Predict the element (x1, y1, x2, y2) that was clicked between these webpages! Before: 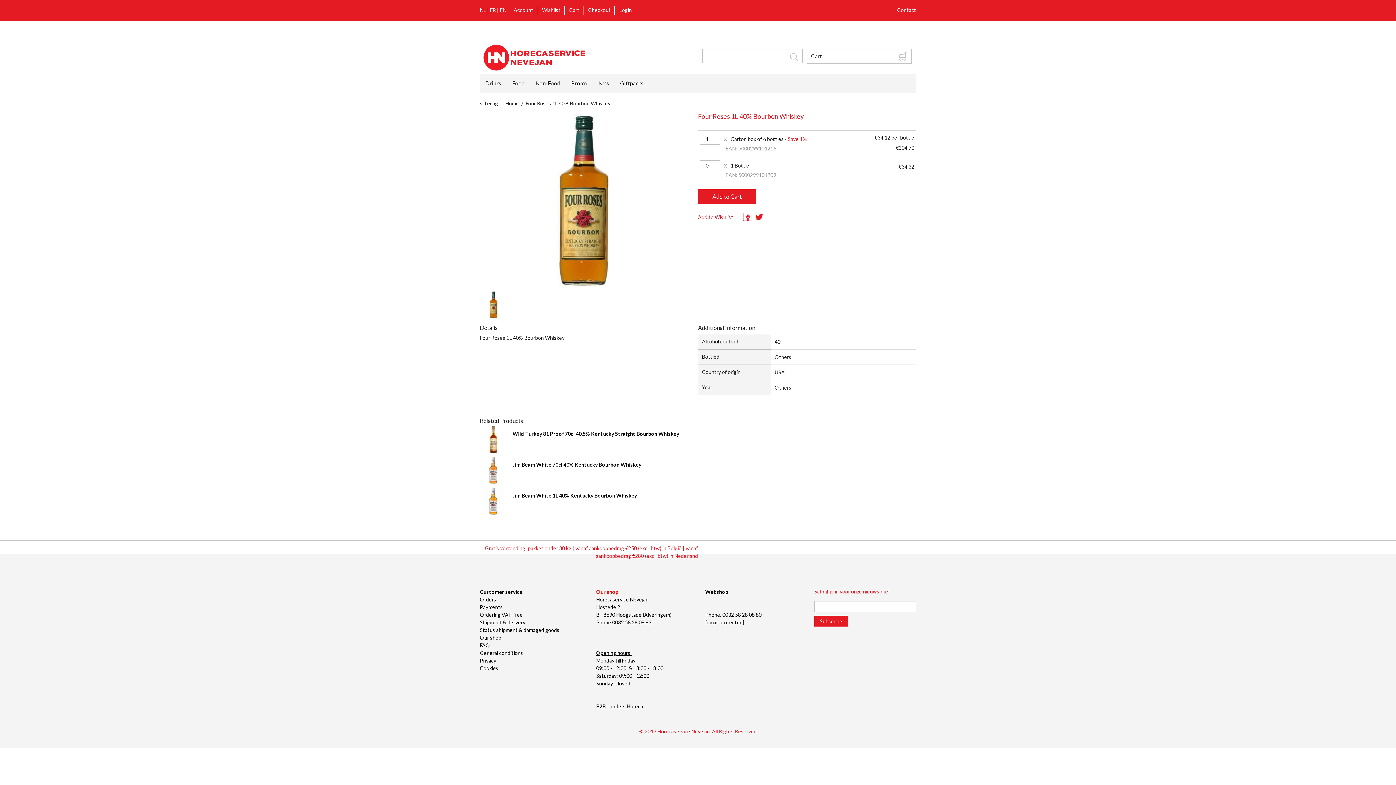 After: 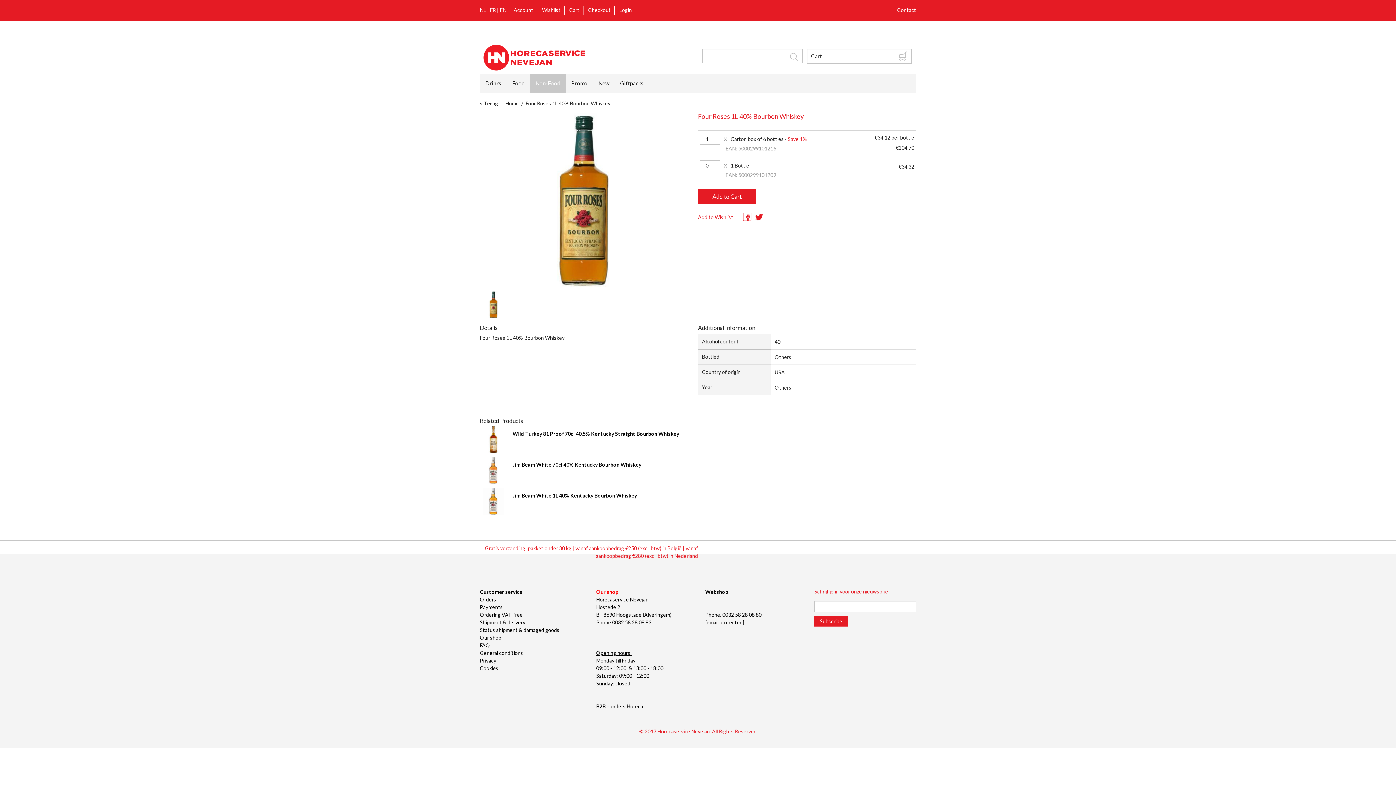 Action: bbox: (530, 74, 565, 92) label: Non-Food